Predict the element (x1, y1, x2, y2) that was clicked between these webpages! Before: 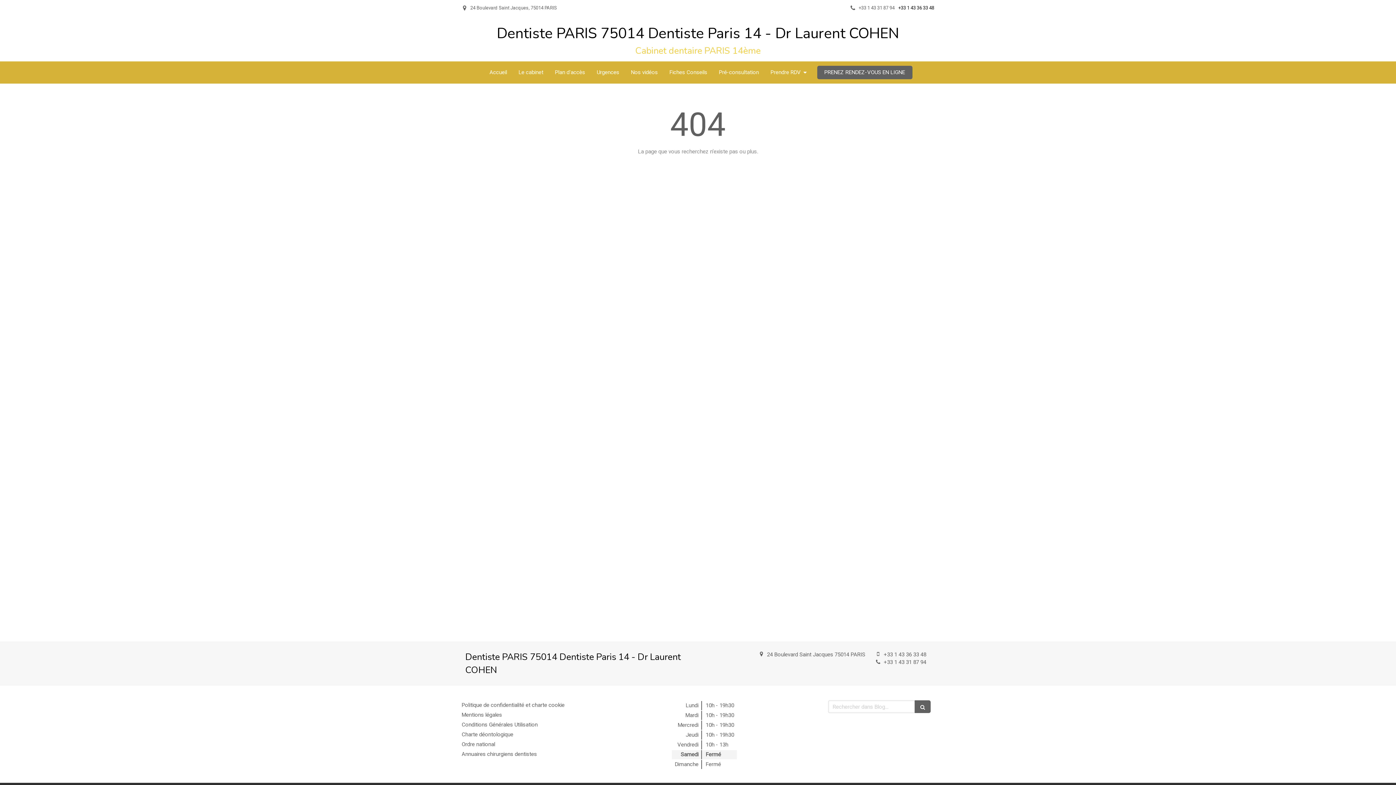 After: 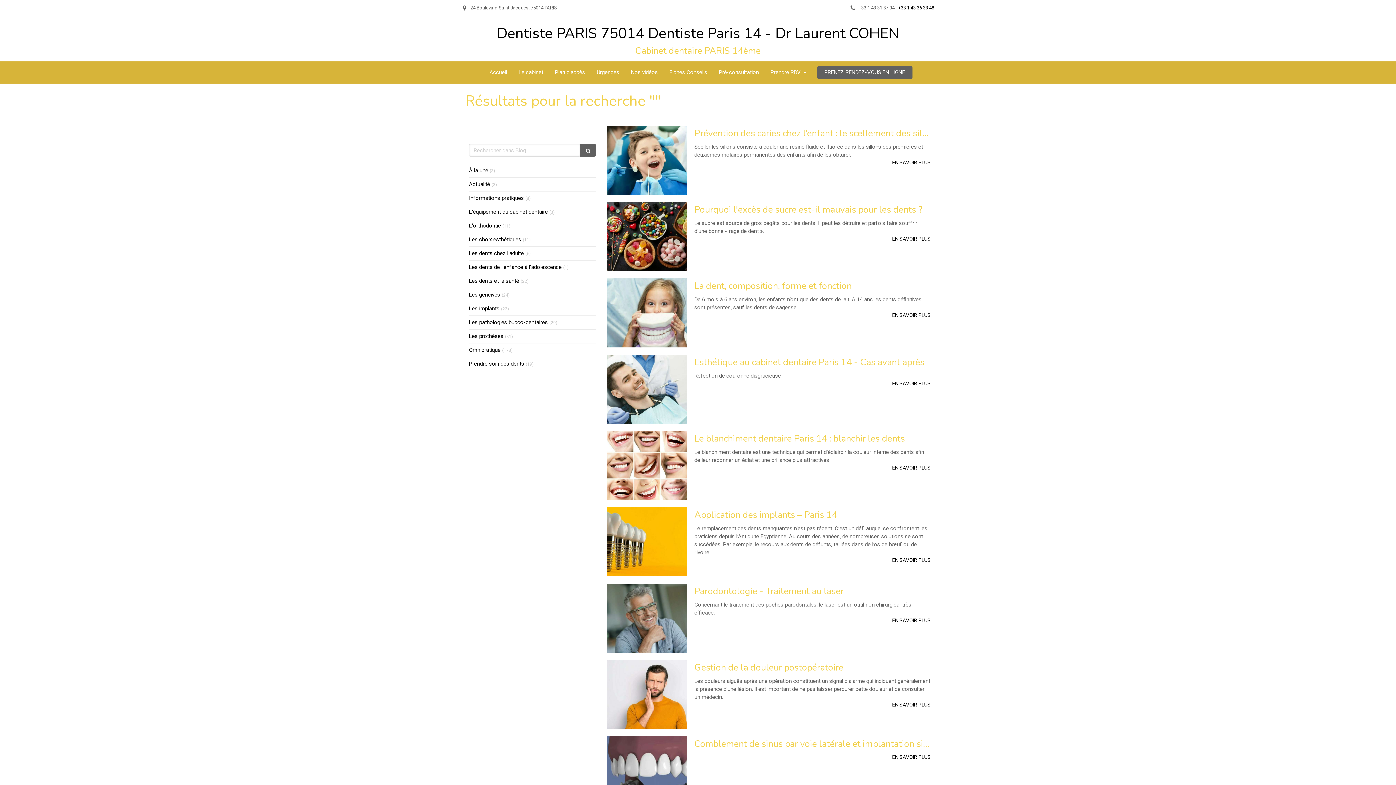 Action: bbox: (914, 700, 930, 713)